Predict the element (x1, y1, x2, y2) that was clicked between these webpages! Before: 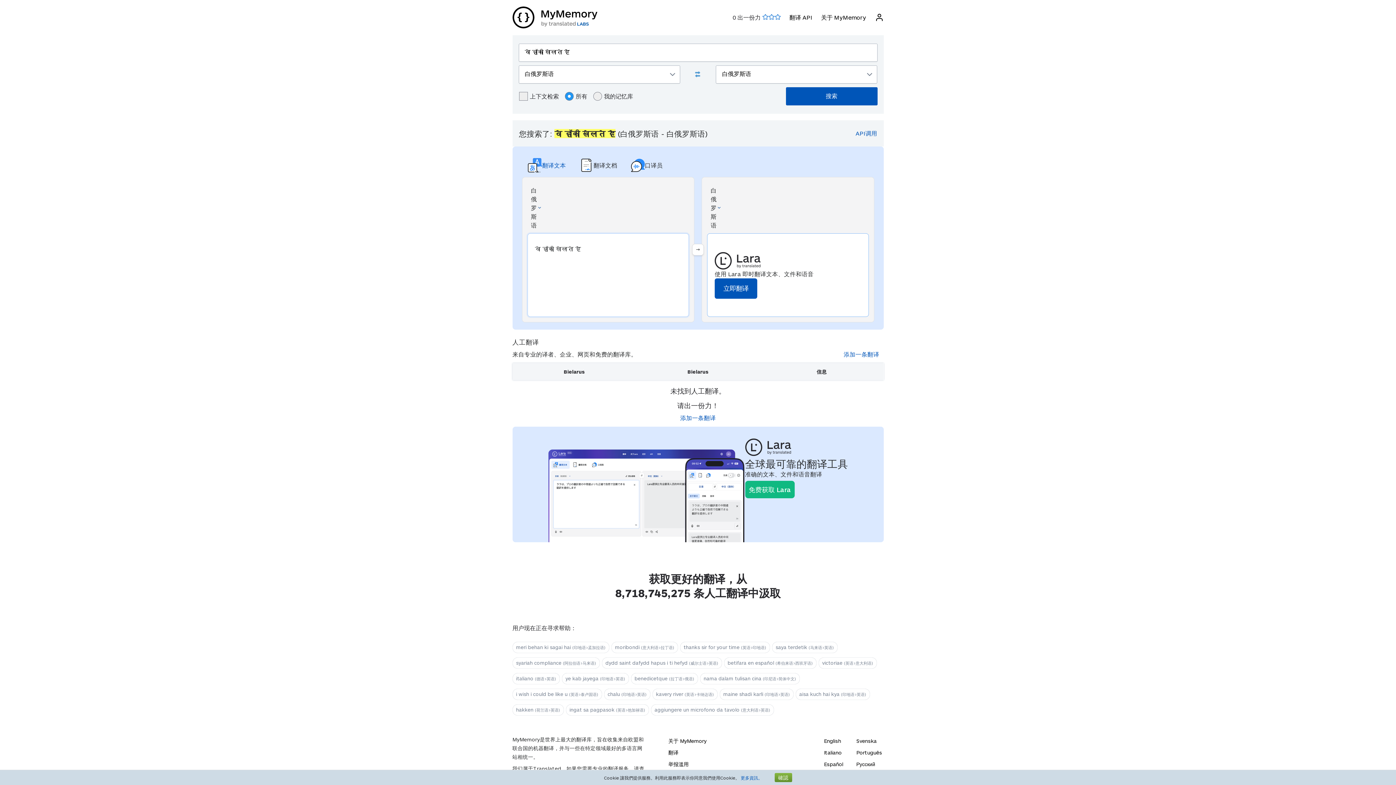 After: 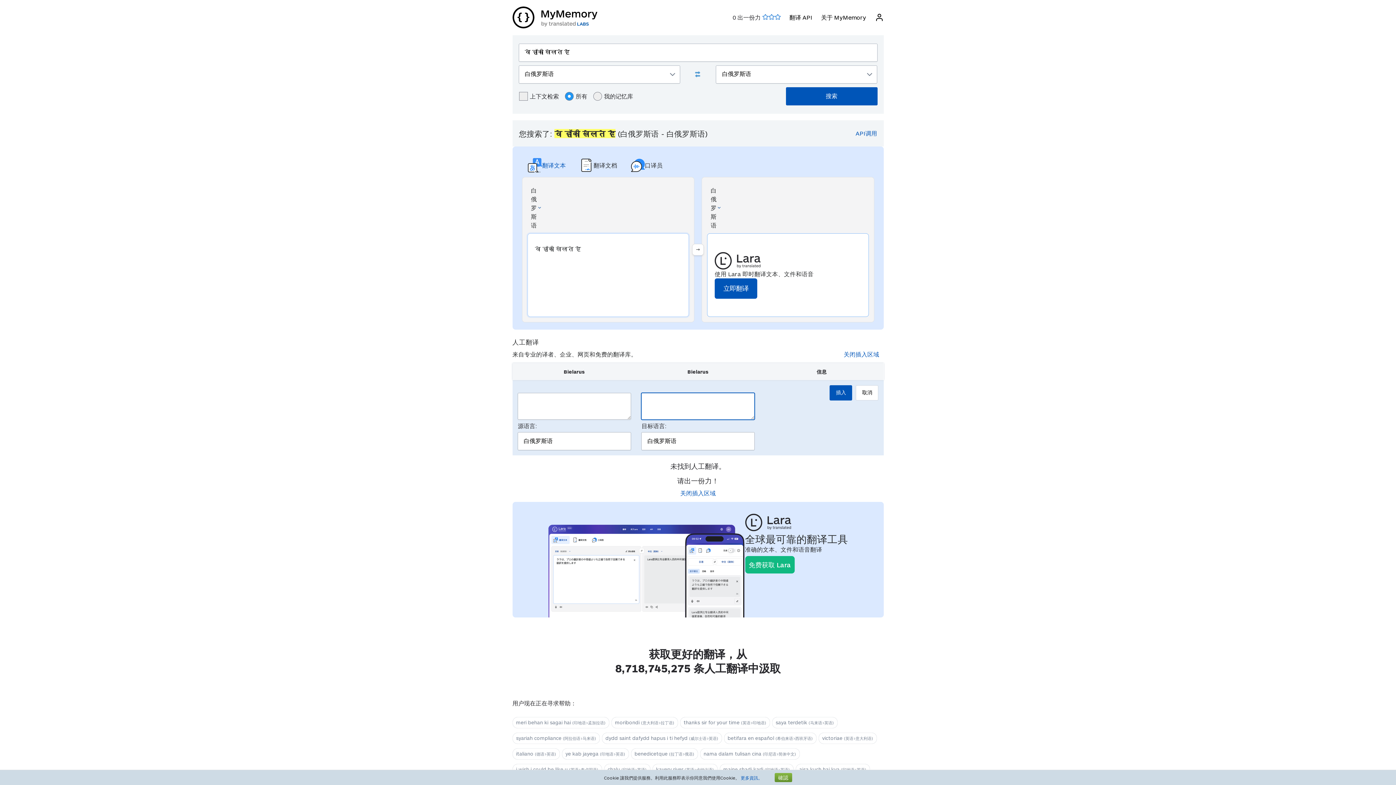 Action: bbox: (680, 414, 715, 421) label: 添加一条翻译